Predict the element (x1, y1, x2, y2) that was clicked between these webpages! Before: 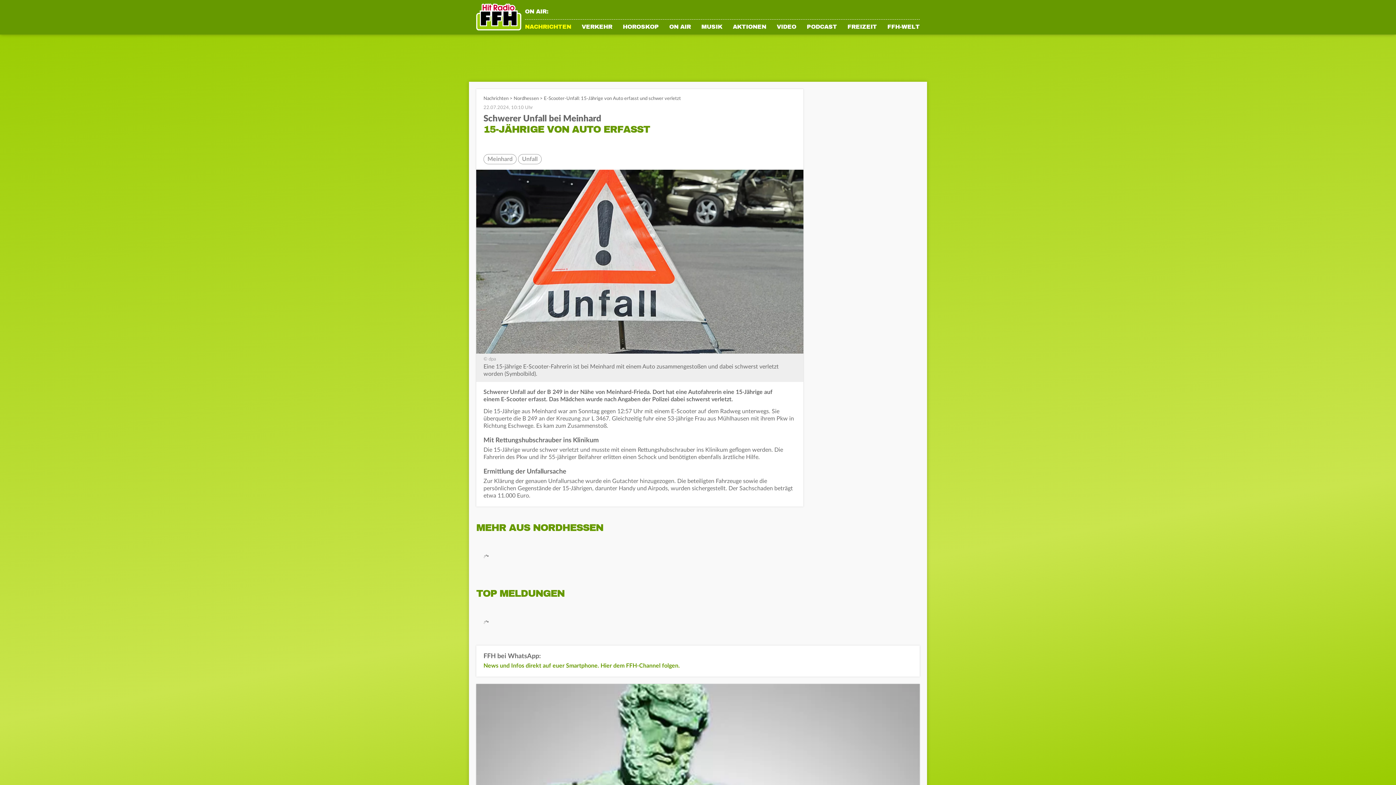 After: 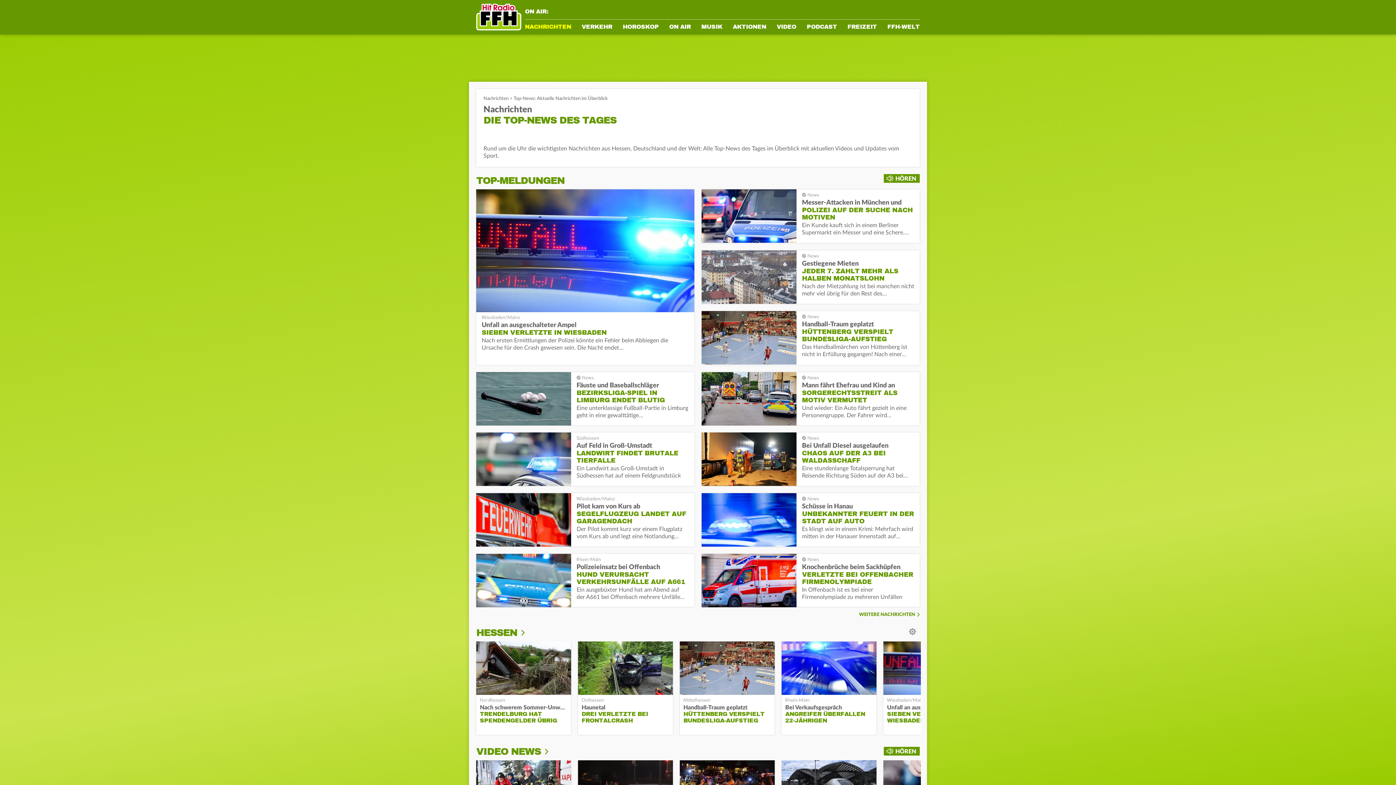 Action: label: NACHRICHTEN bbox: (525, 24, 571, 34)